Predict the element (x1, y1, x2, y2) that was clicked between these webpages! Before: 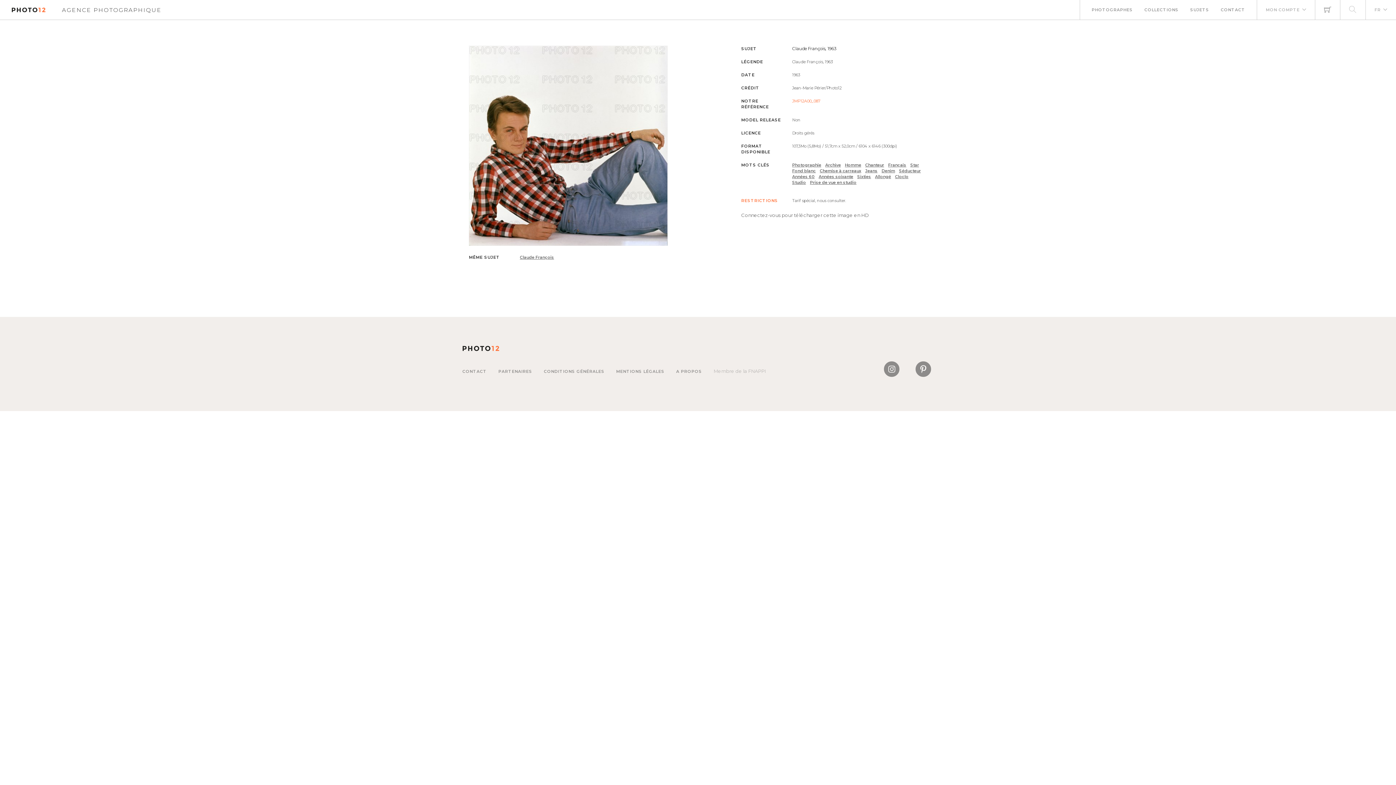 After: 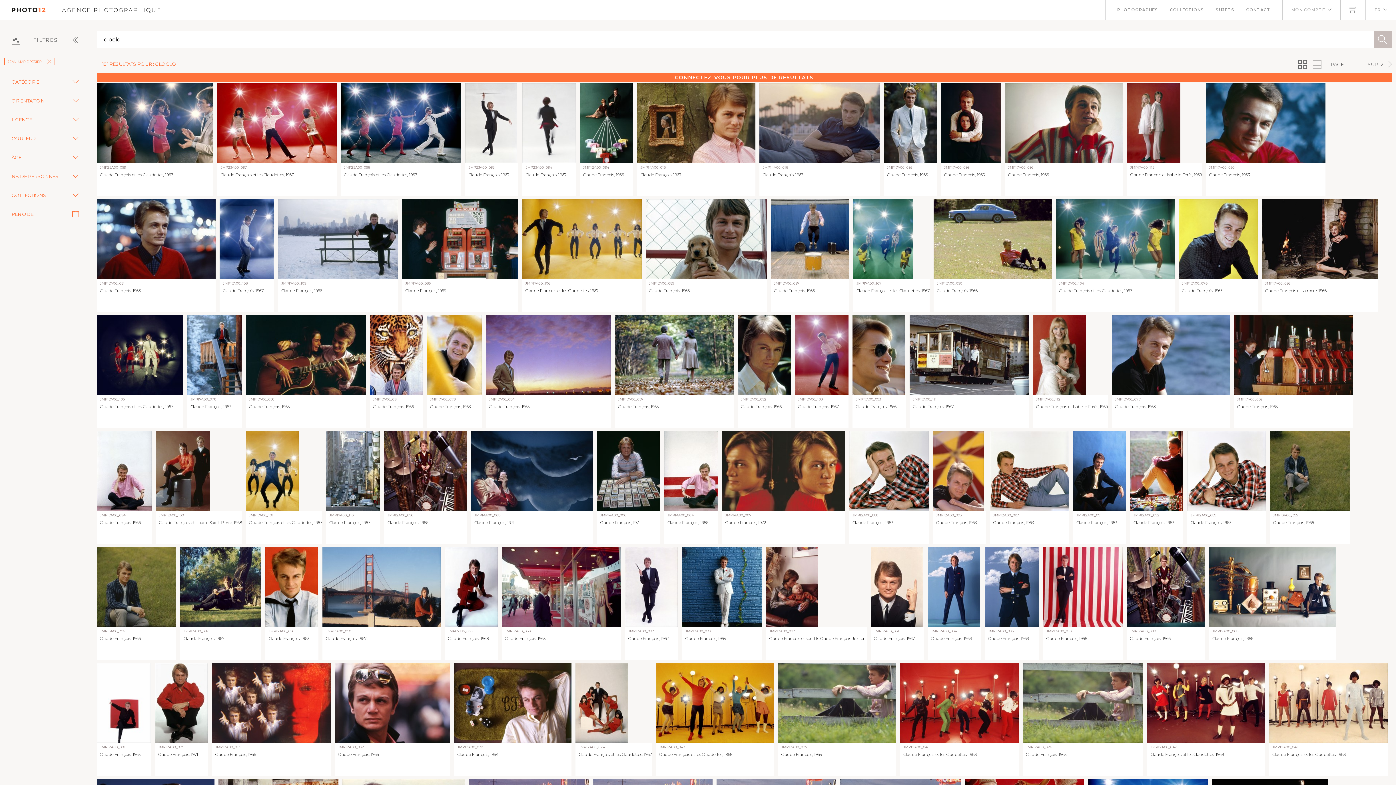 Action: bbox: (895, 174, 908, 179) label: Cloclo